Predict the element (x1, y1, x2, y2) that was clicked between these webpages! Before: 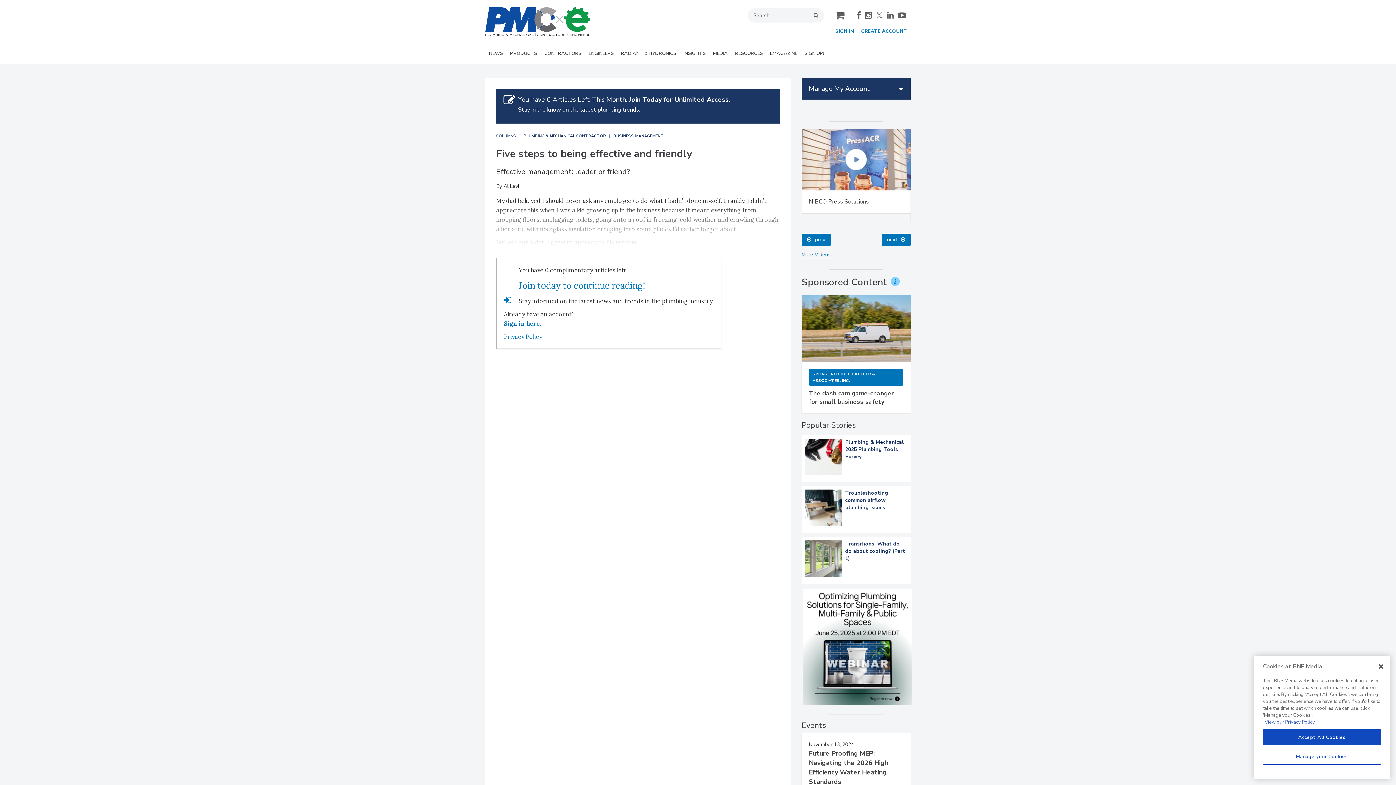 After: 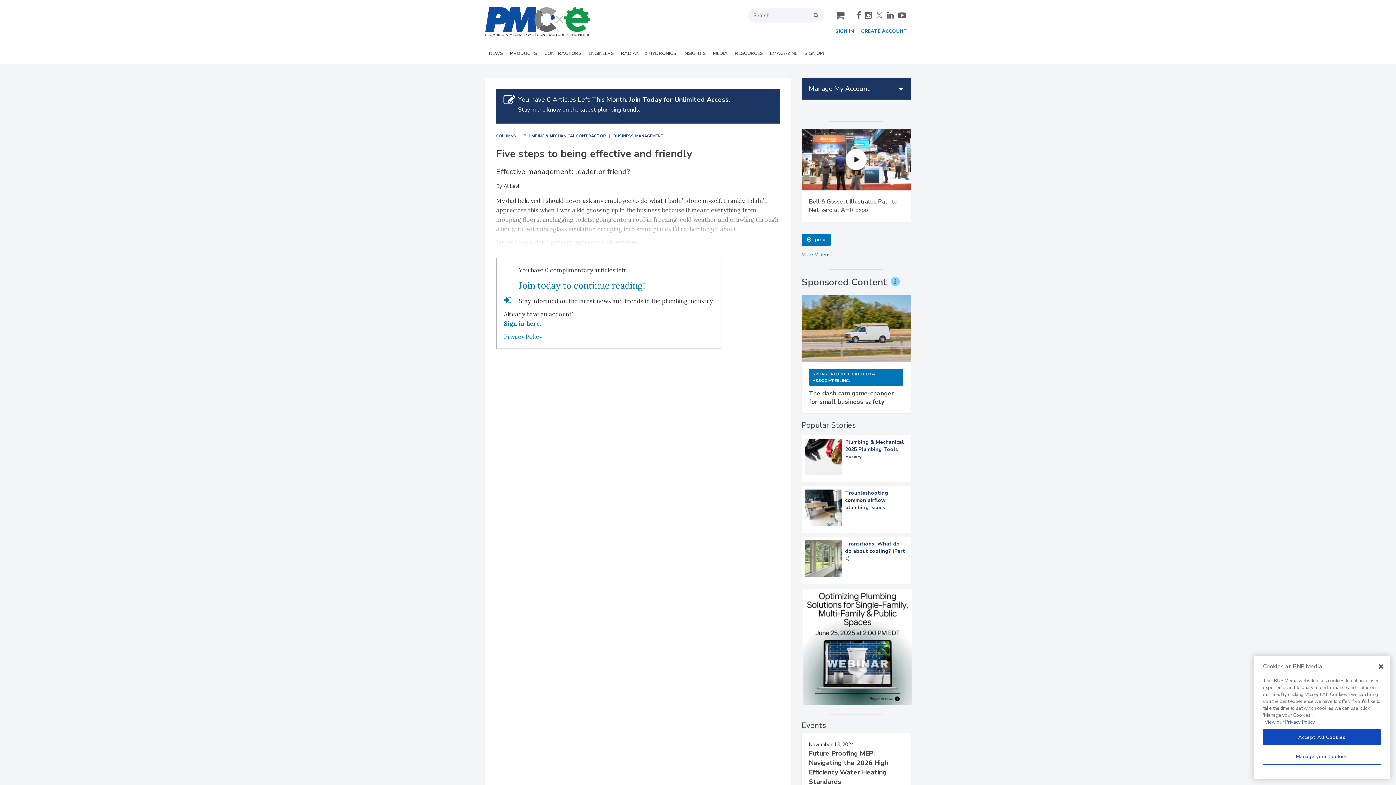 Action: label: instagram bbox: (865, 11, 872, 19)